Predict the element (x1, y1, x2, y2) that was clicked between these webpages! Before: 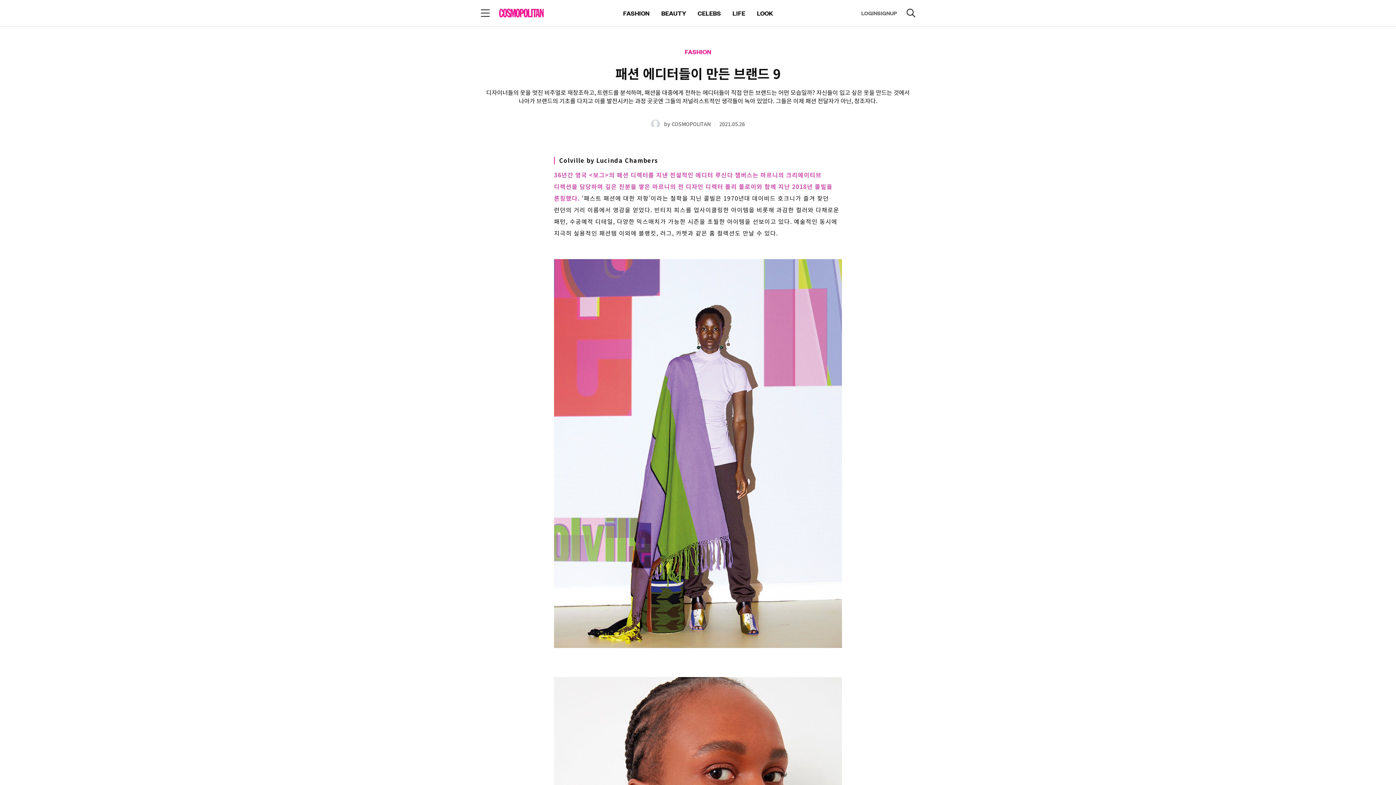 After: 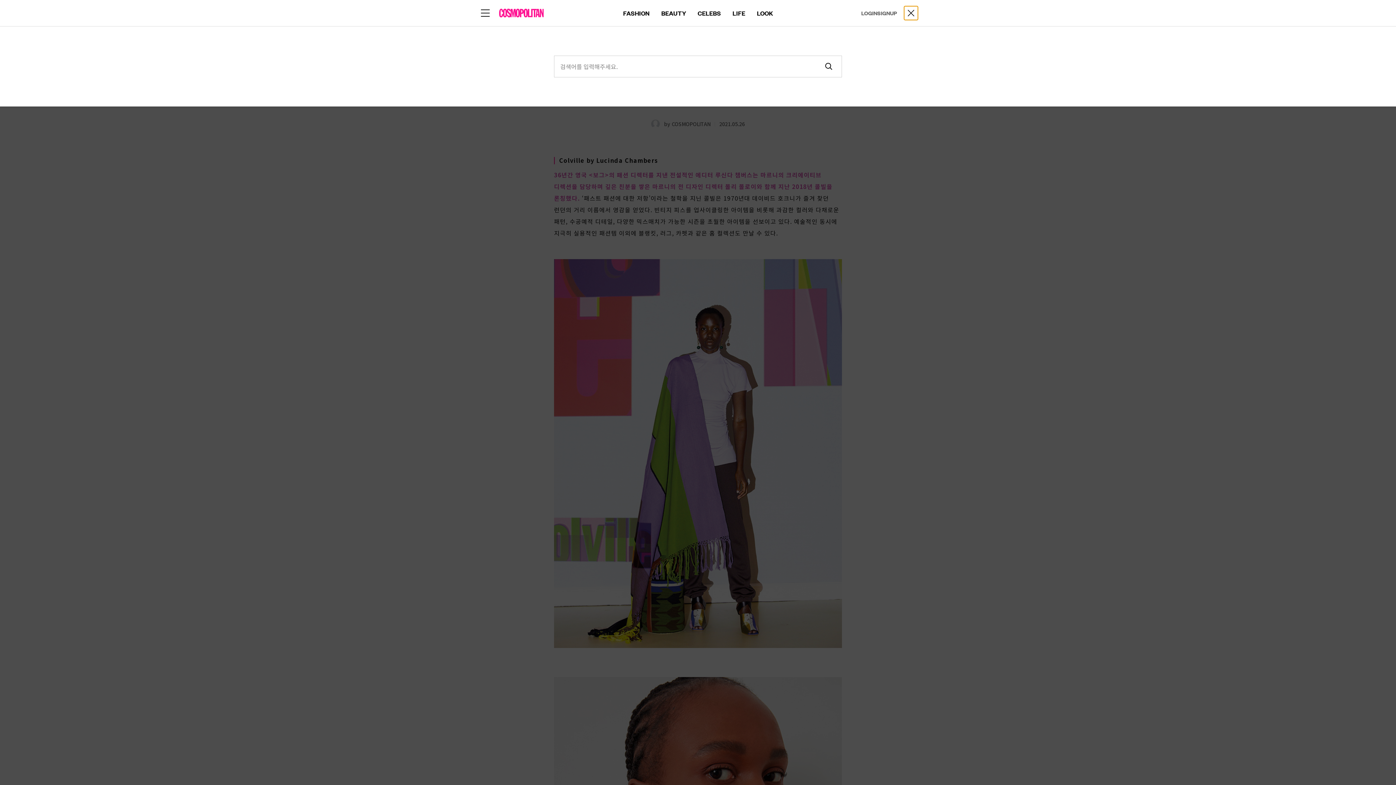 Action: label: 검색 bbox: (904, 6, 918, 20)